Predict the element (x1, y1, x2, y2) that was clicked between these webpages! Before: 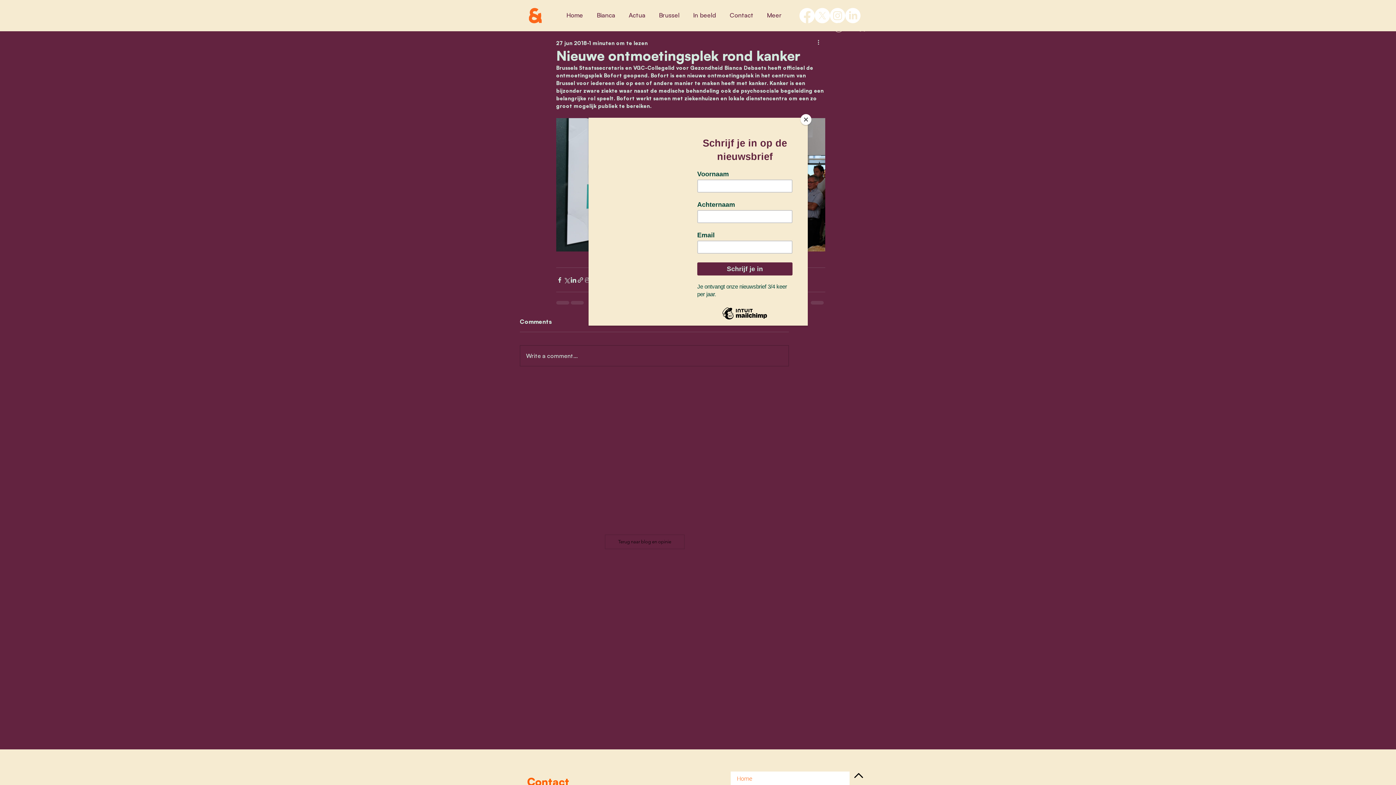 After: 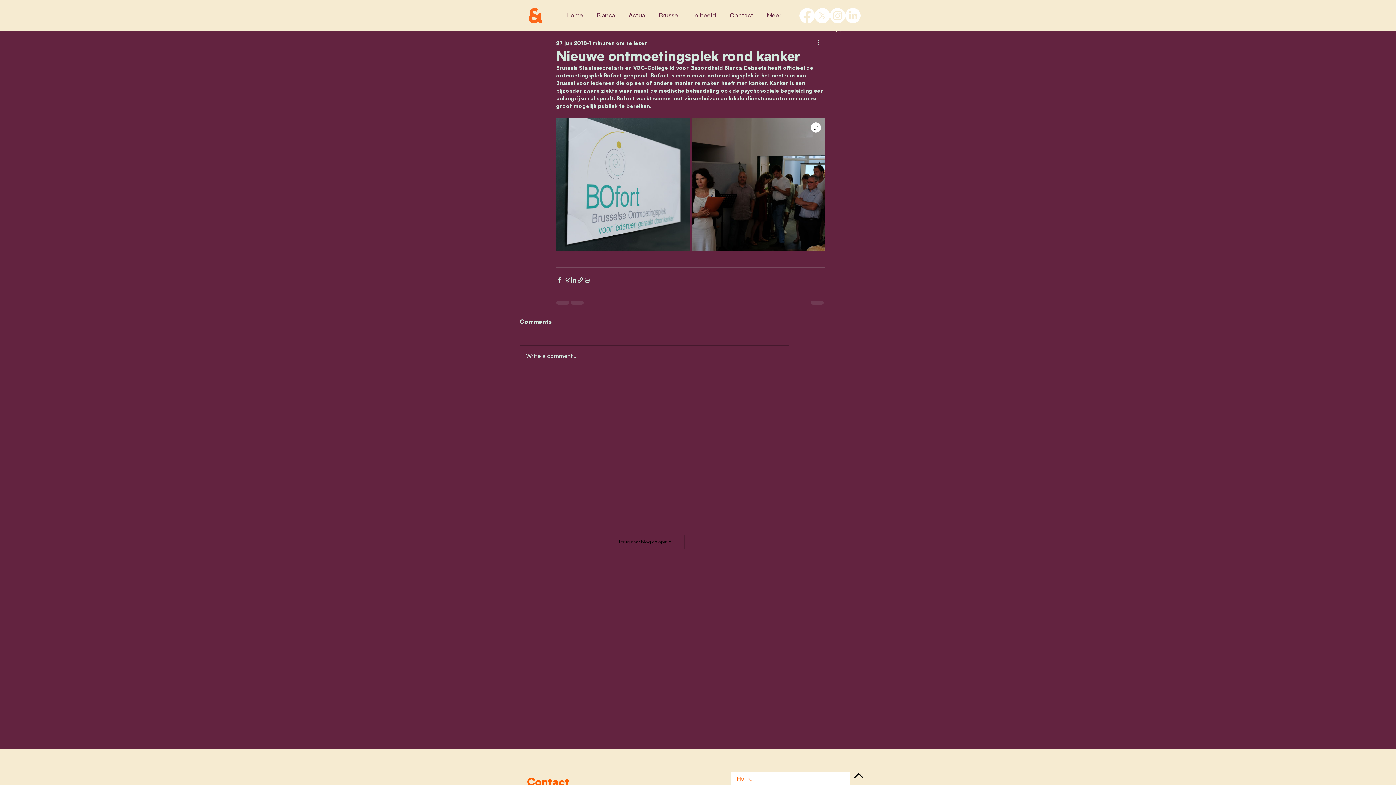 Action: bbox: (800, 114, 811, 125) label: Close